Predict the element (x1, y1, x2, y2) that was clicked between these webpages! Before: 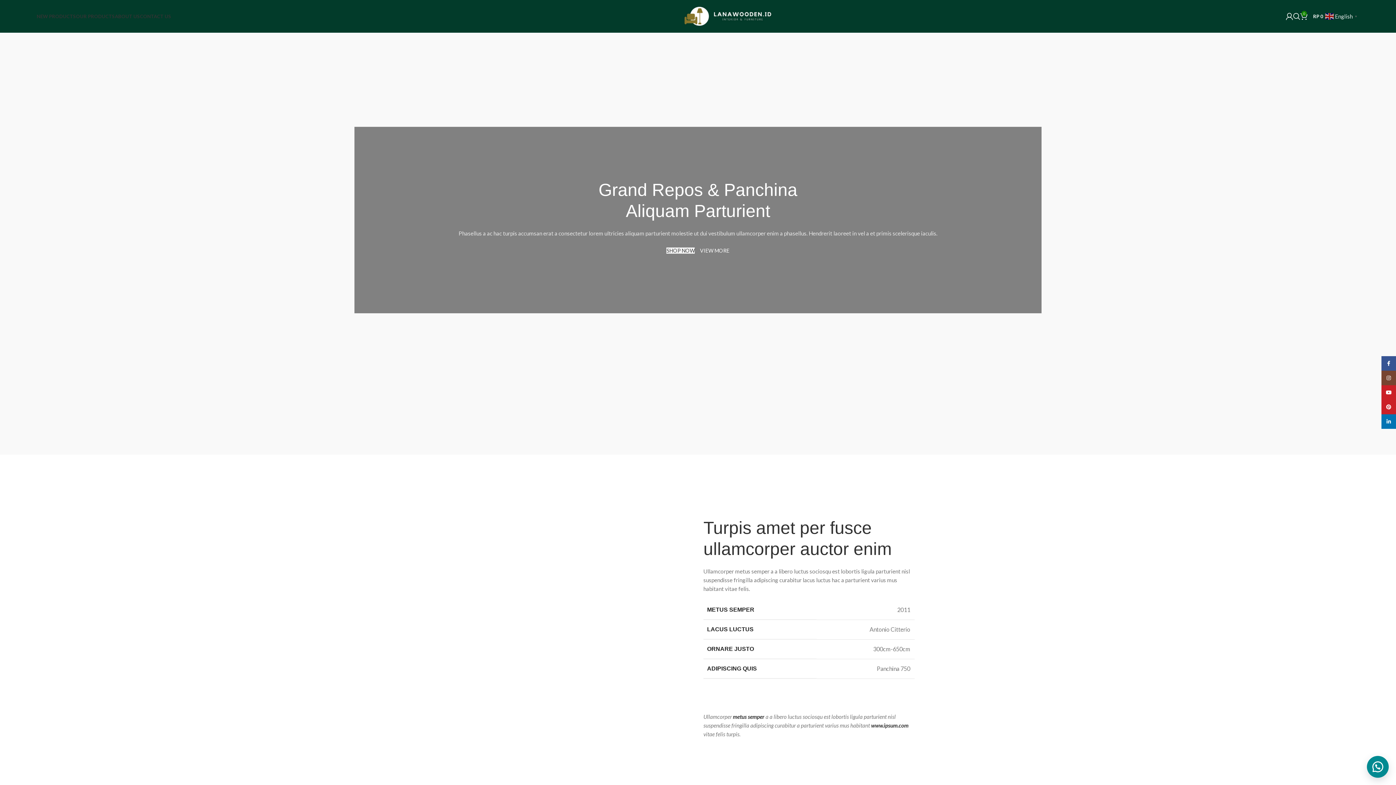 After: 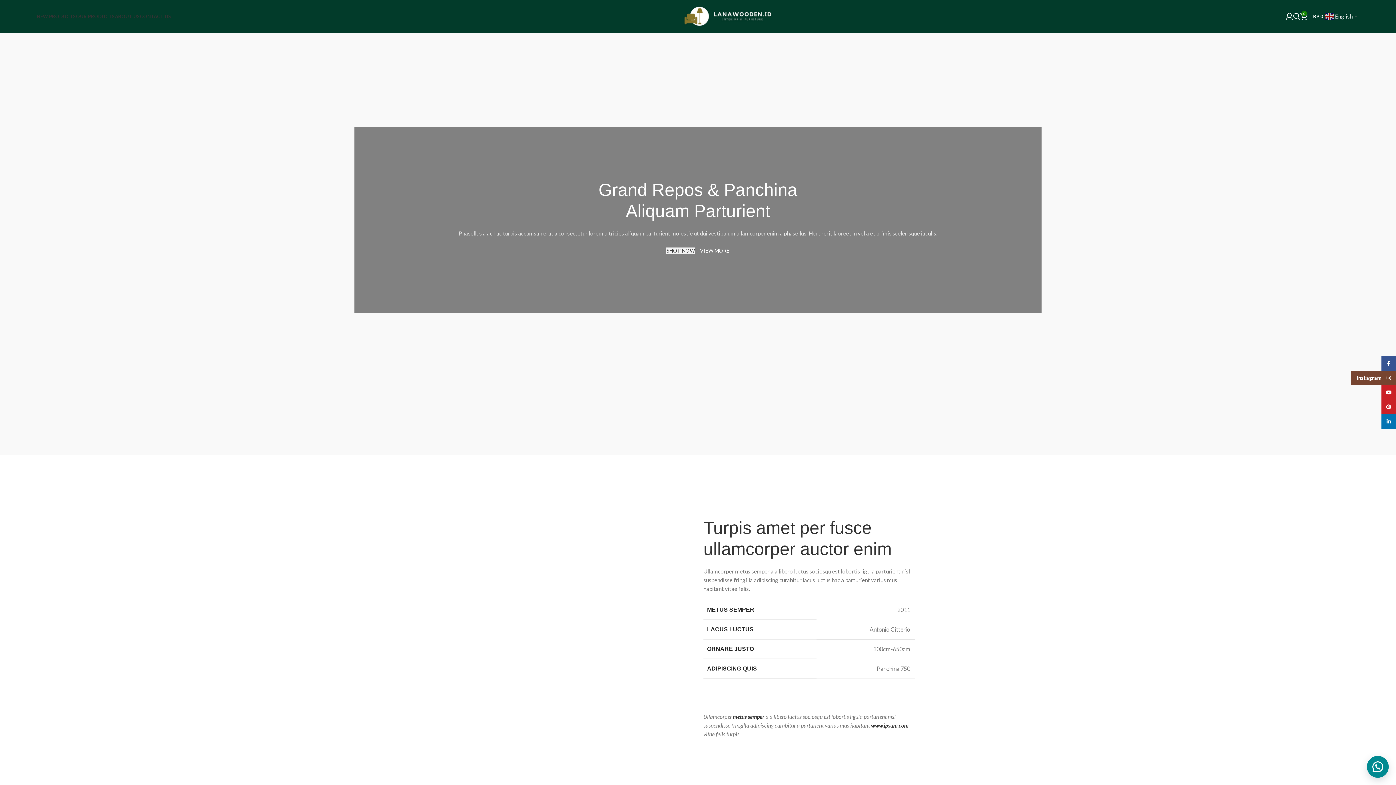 Action: bbox: (1381, 370, 1396, 385) label: Instagram social link